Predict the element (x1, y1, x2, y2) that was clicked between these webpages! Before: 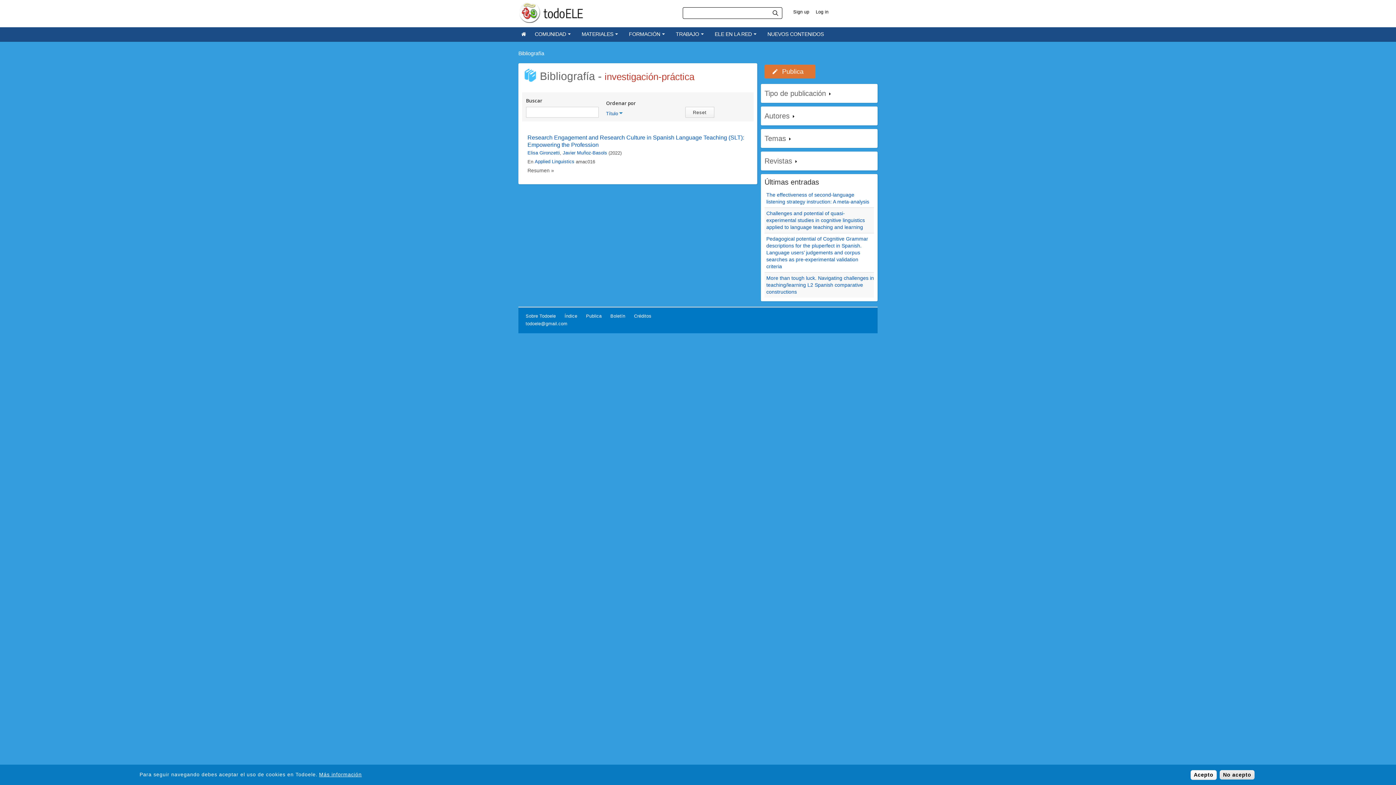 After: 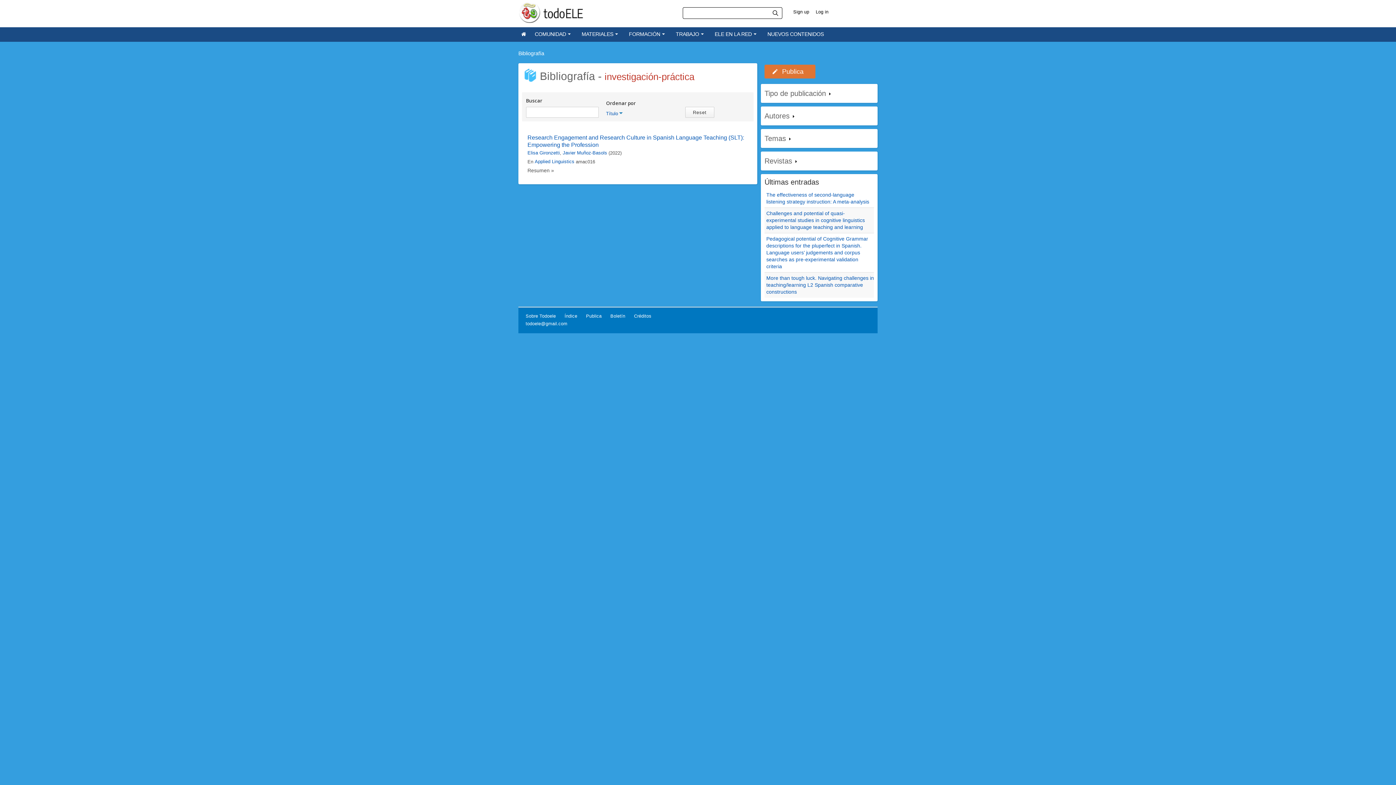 Action: label: Acepto bbox: (1190, 770, 1217, 780)